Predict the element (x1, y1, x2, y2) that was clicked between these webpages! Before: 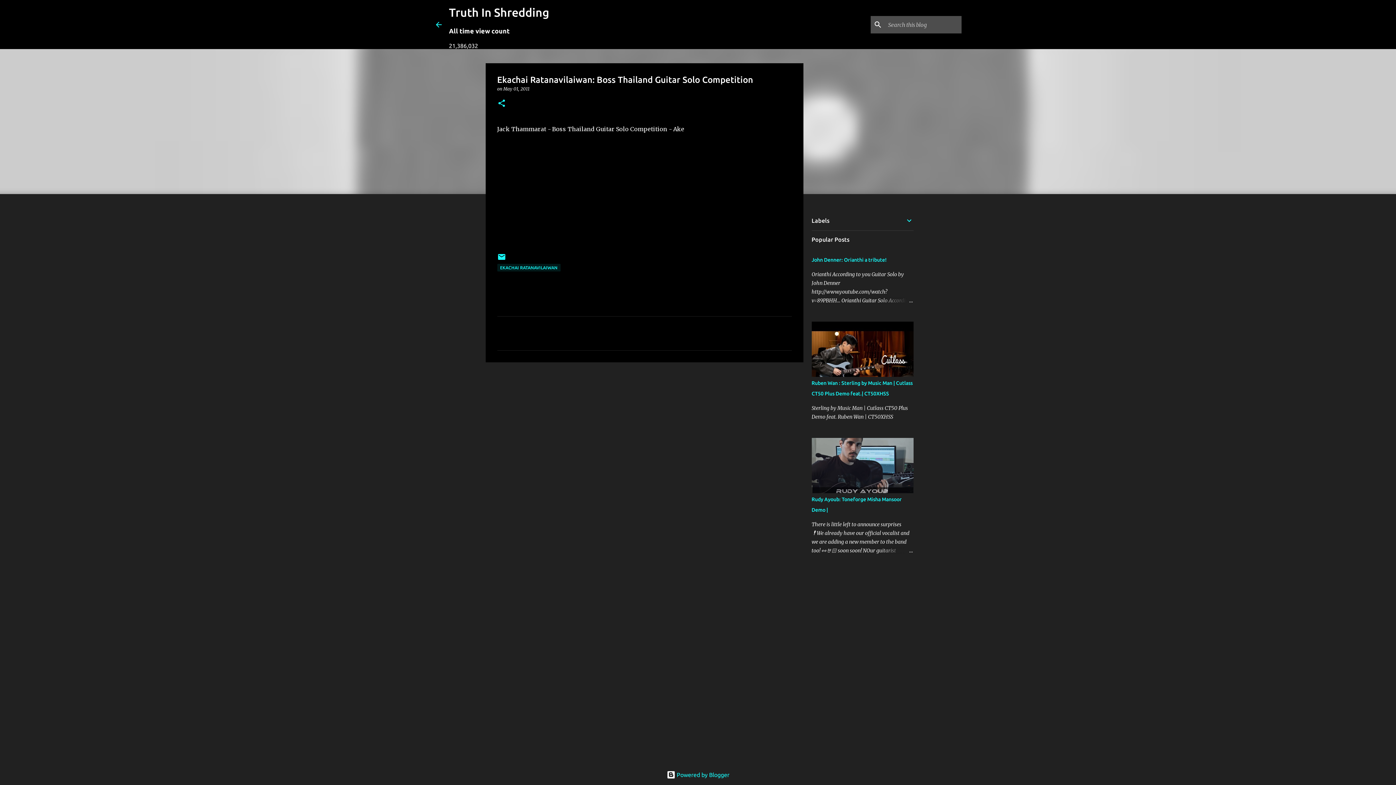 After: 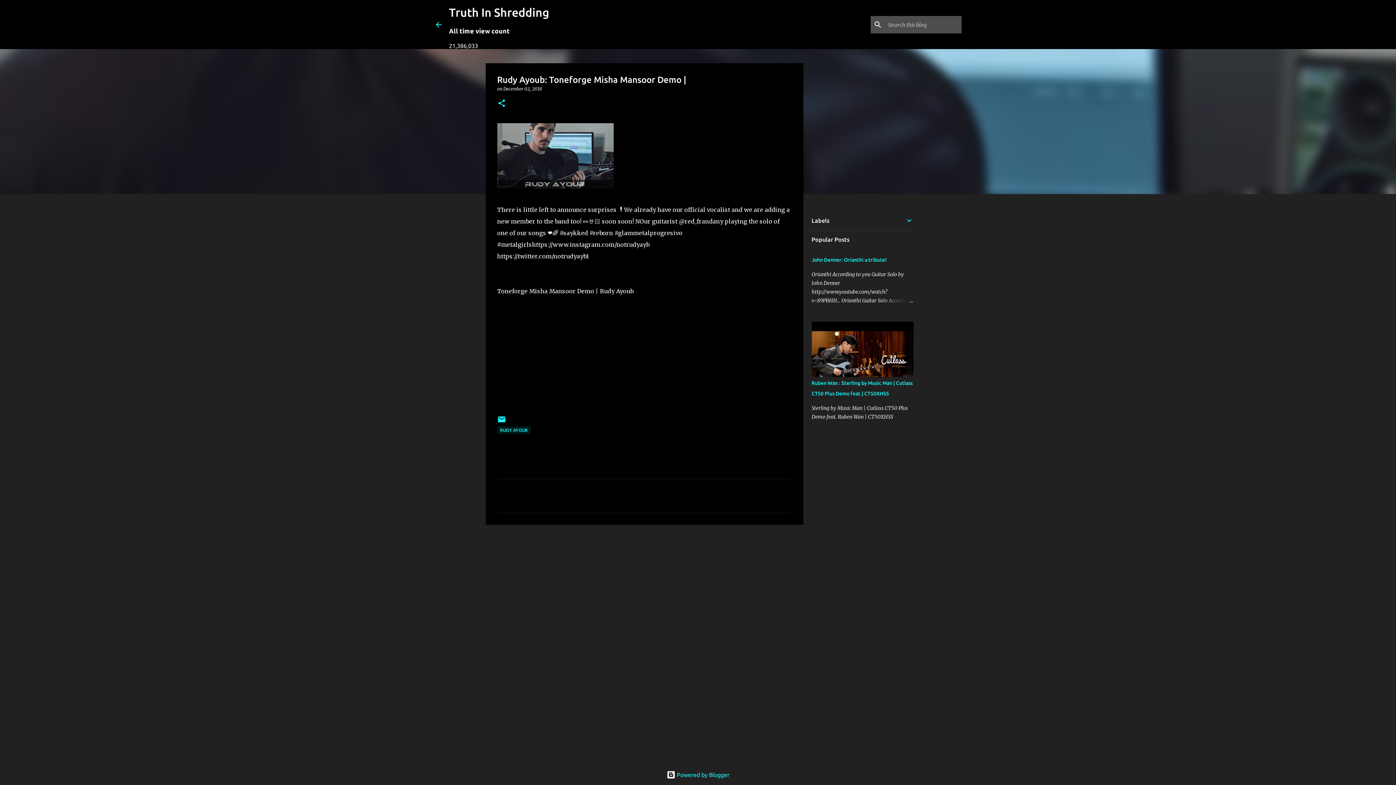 Action: bbox: (878, 546, 913, 555)